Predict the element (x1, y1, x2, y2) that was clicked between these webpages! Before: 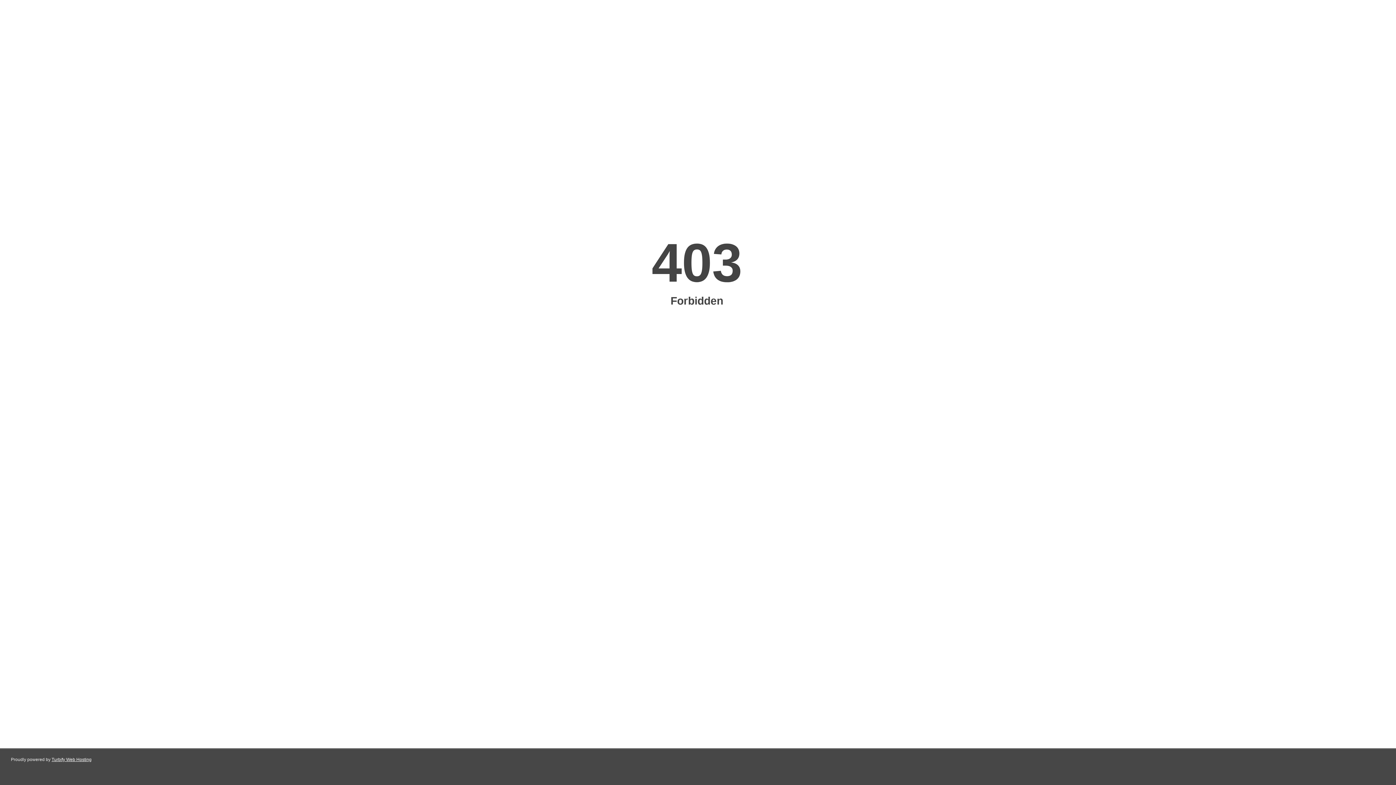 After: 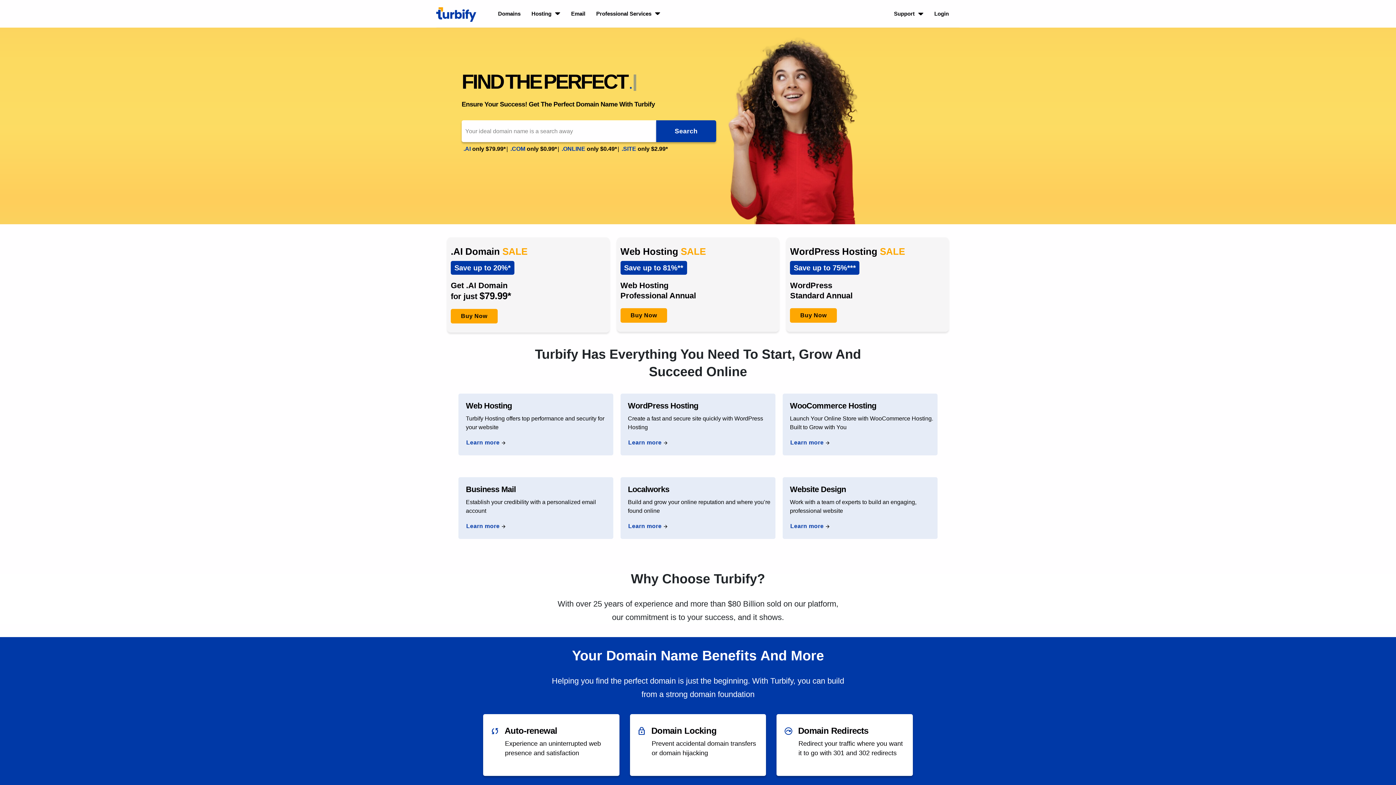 Action: bbox: (51, 757, 91, 762) label: Turbify Web Hosting